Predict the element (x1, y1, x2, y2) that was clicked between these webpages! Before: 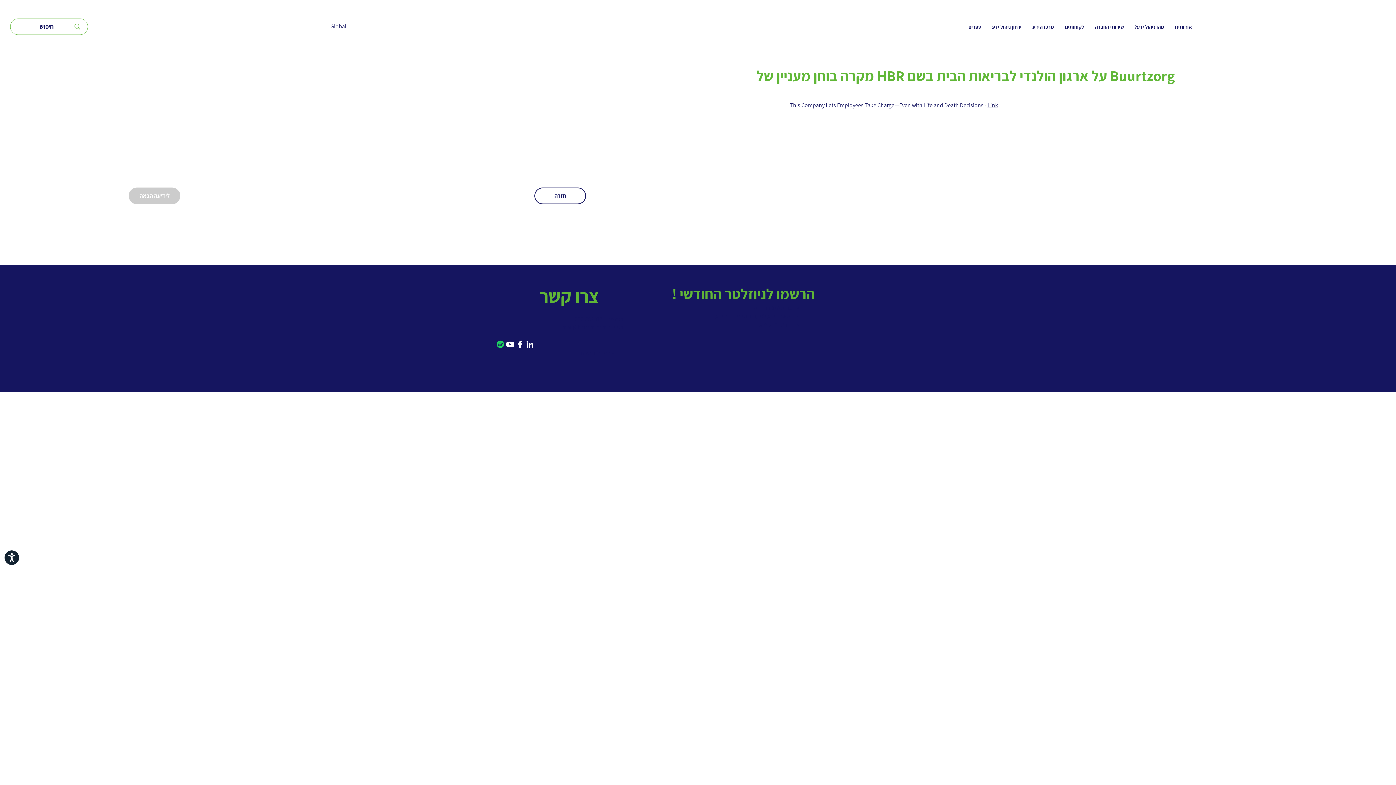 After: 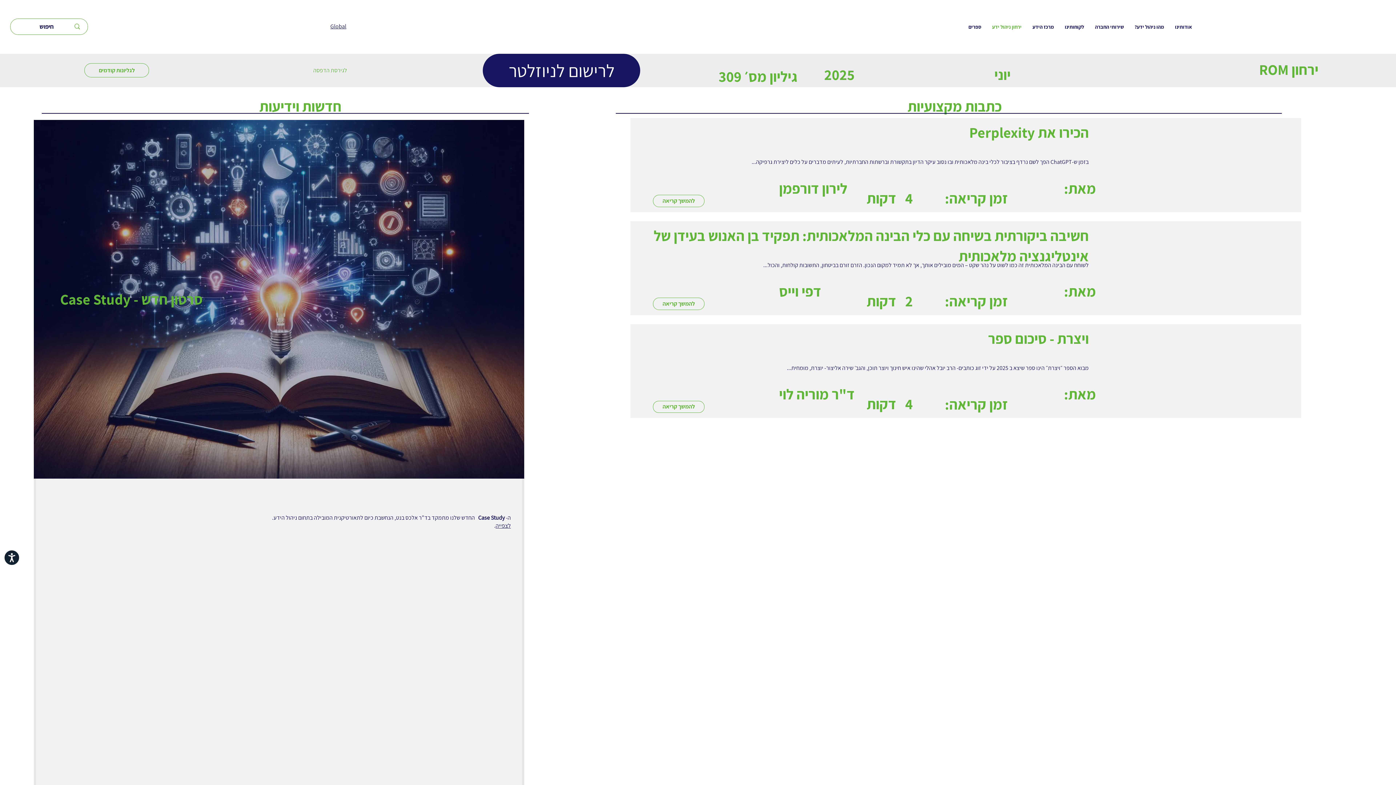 Action: label: ירחון ניהול ידע bbox: (986, 16, 1027, 37)